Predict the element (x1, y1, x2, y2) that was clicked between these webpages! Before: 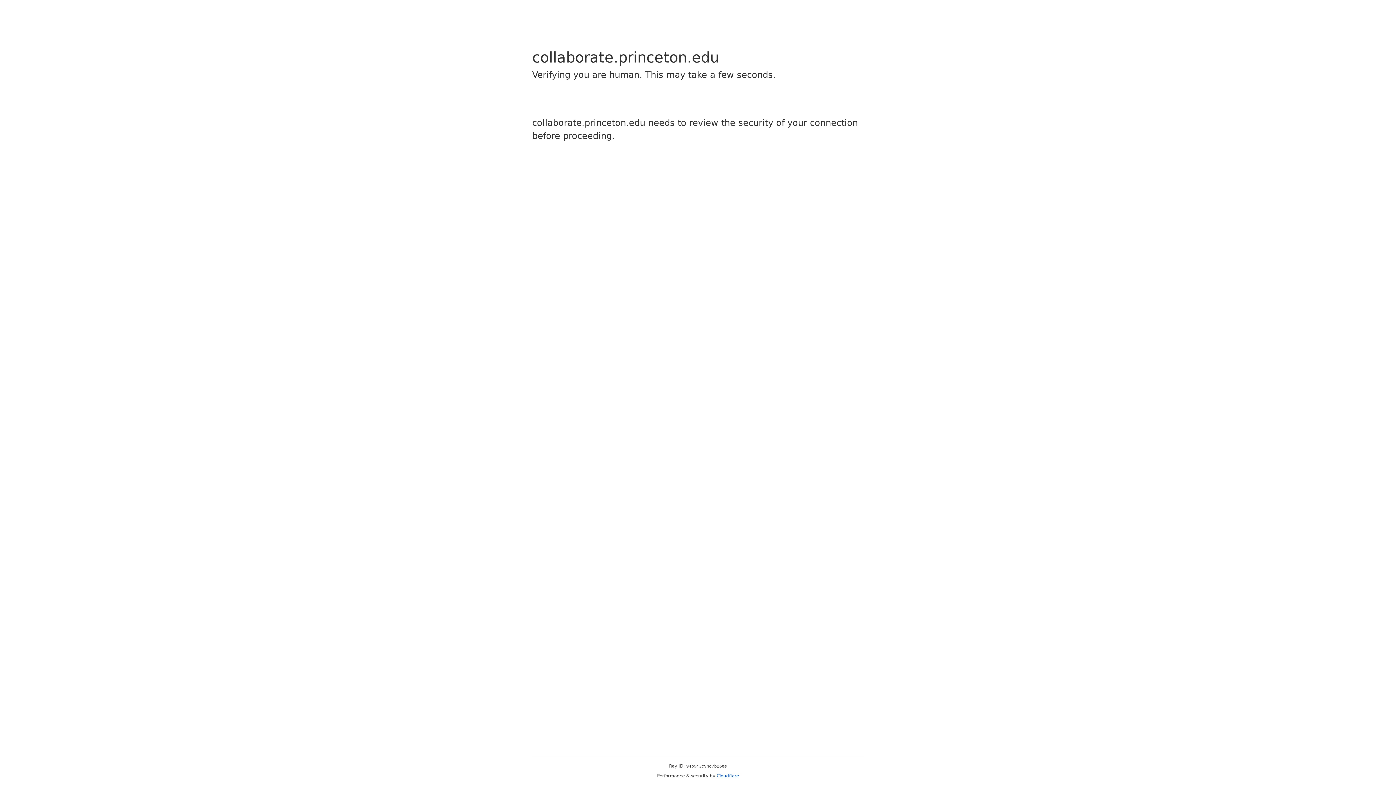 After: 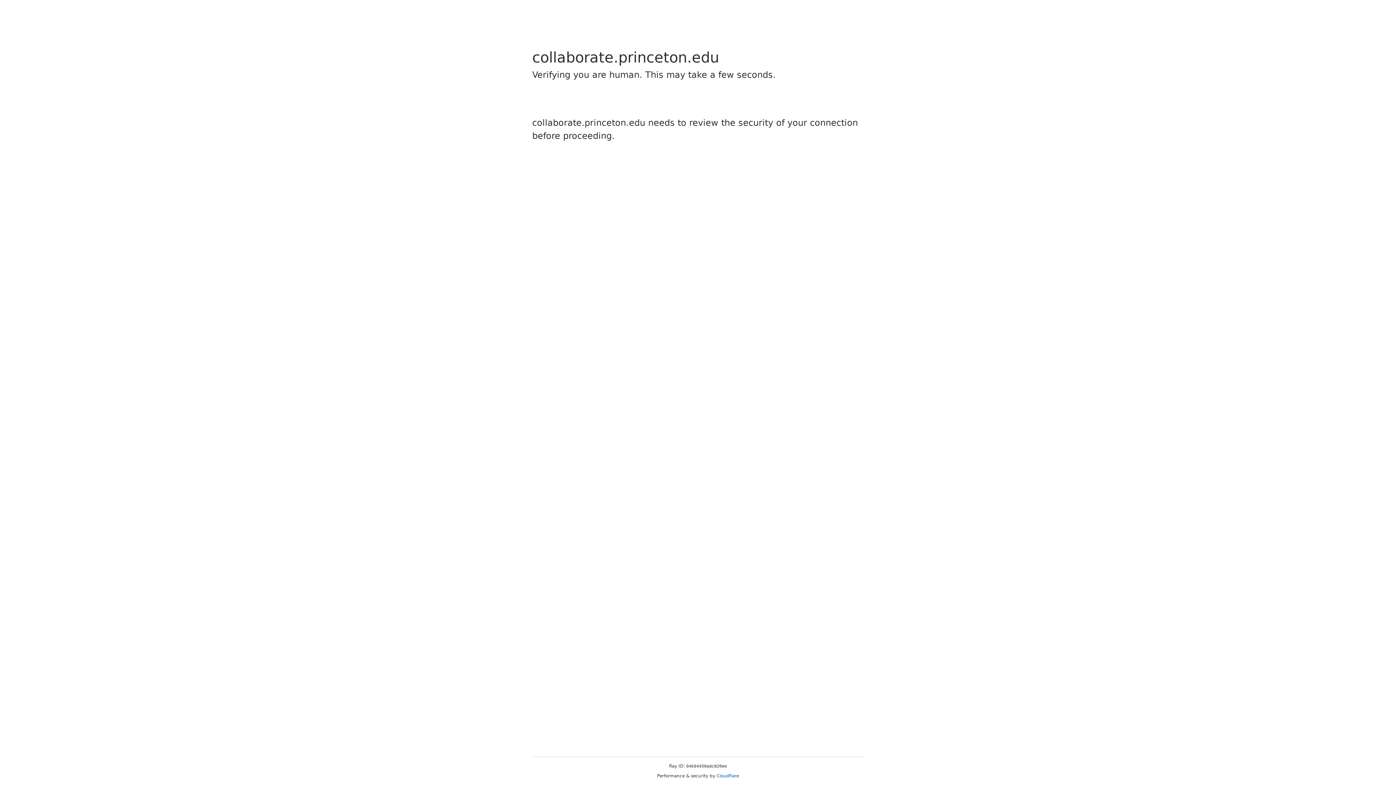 Action: label: Cloudflare bbox: (716, 773, 739, 778)